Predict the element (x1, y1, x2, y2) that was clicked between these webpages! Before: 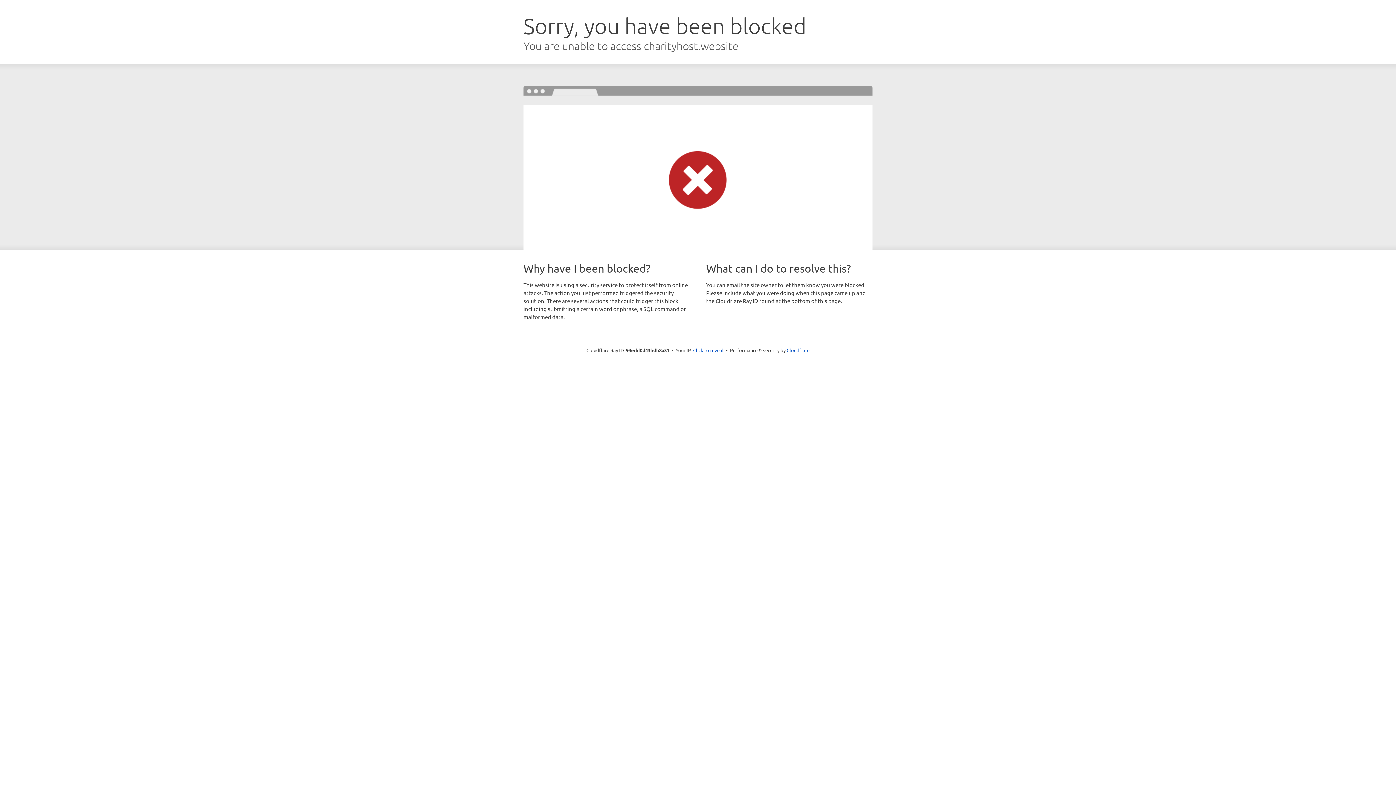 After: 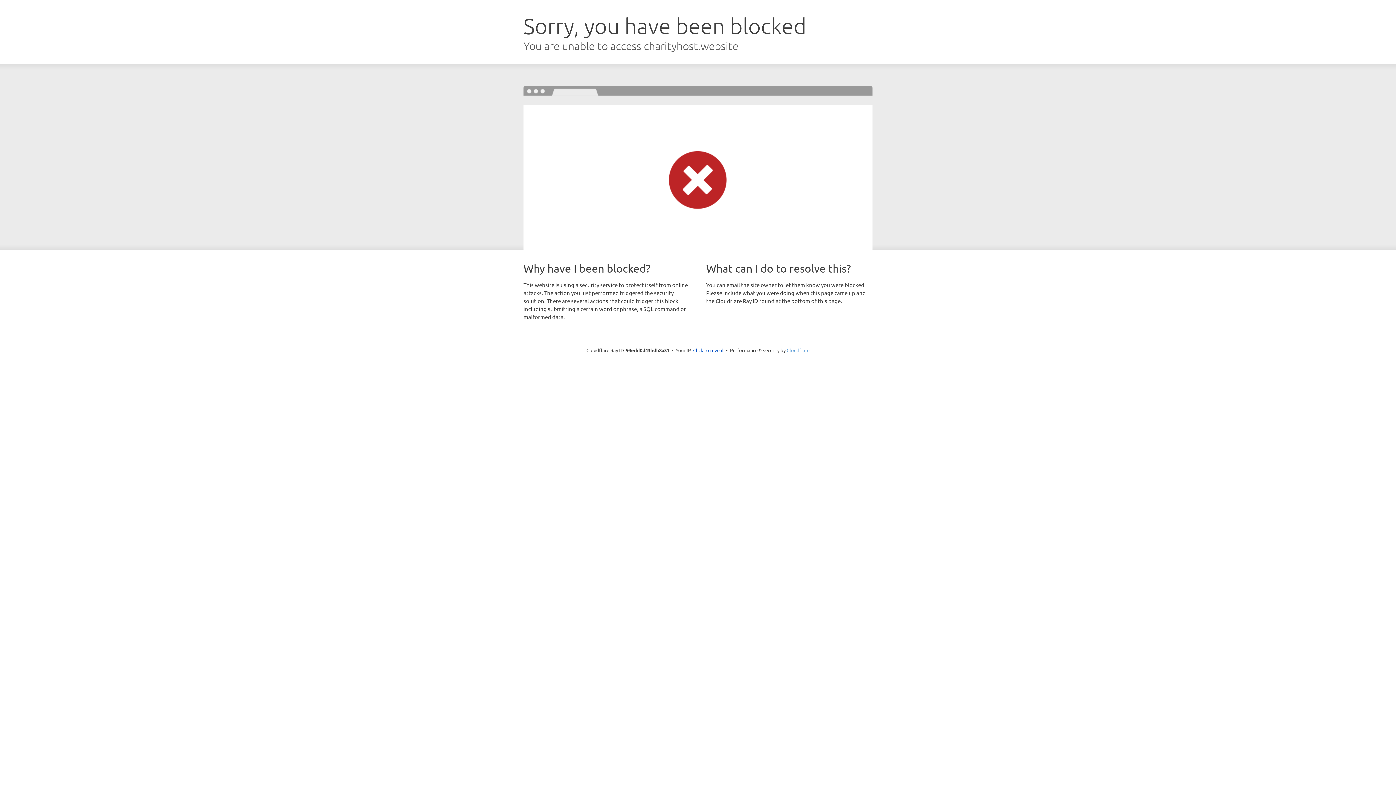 Action: bbox: (786, 347, 809, 353) label: Cloudflare